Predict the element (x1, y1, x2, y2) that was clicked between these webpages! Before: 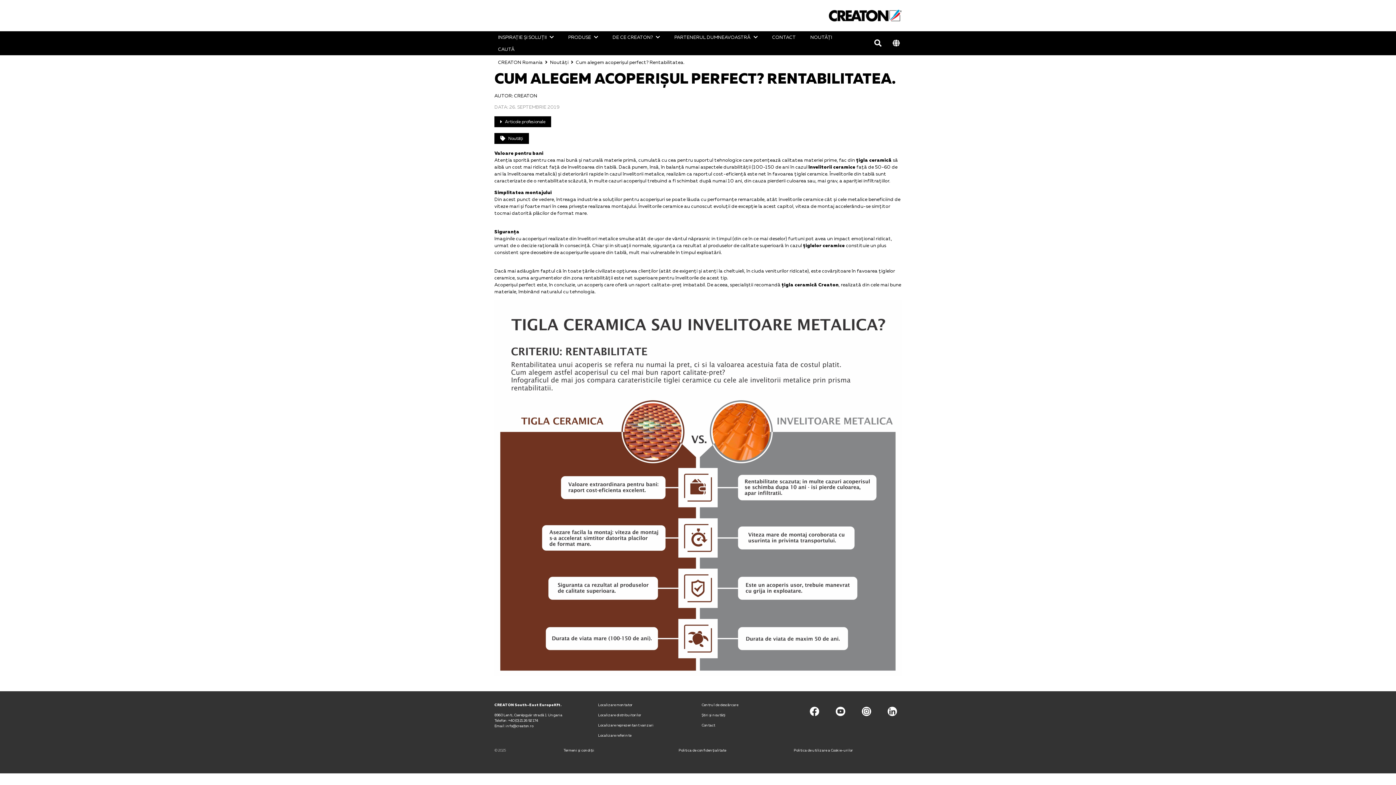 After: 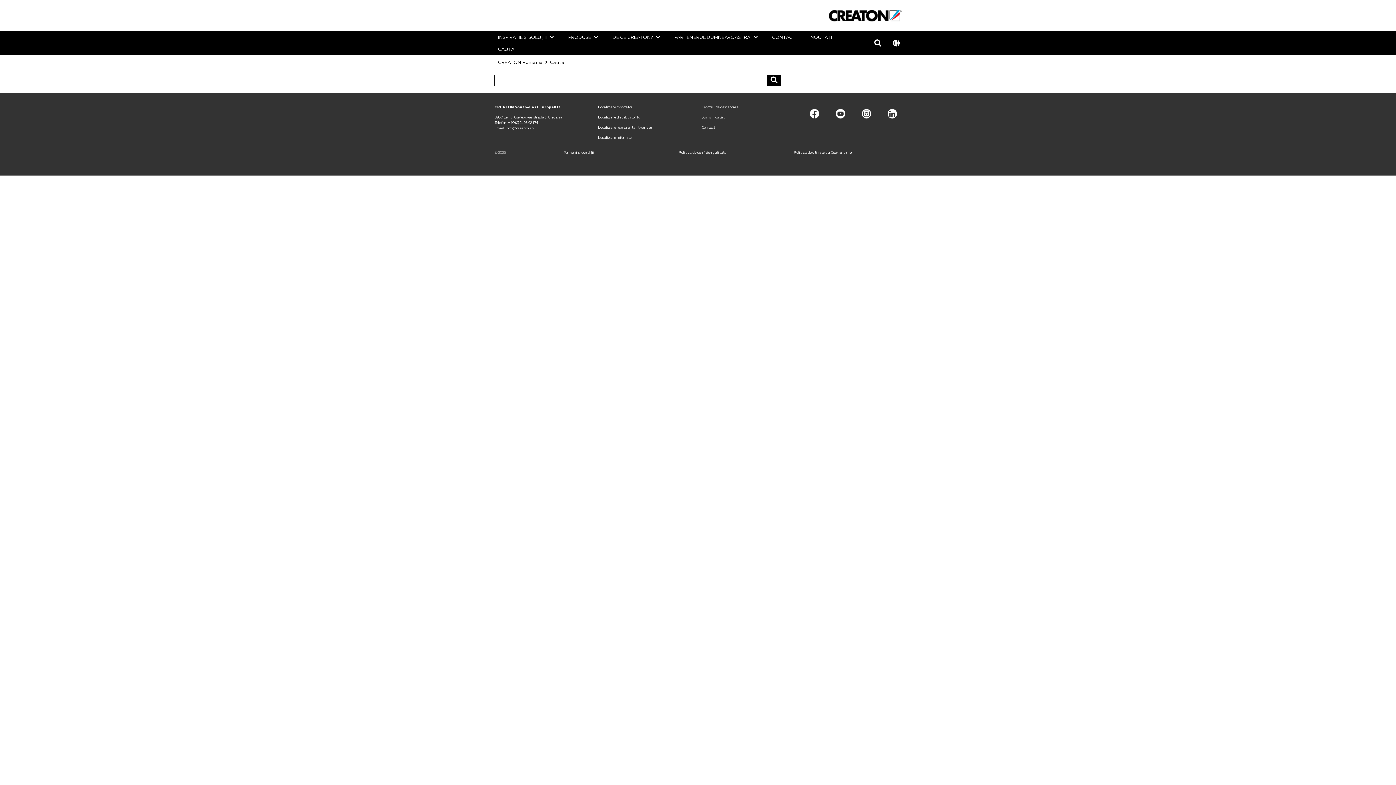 Action: bbox: (869, 37, 887, 49)